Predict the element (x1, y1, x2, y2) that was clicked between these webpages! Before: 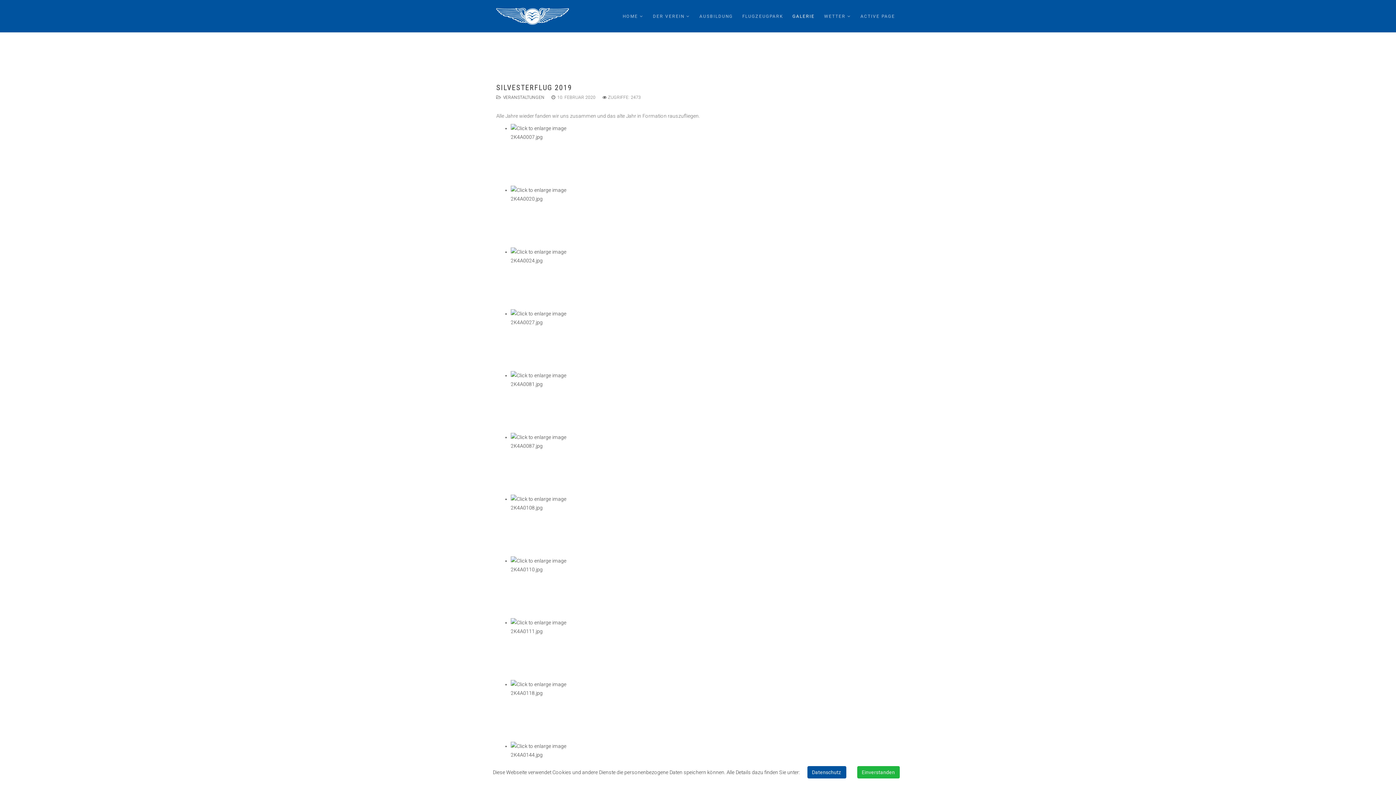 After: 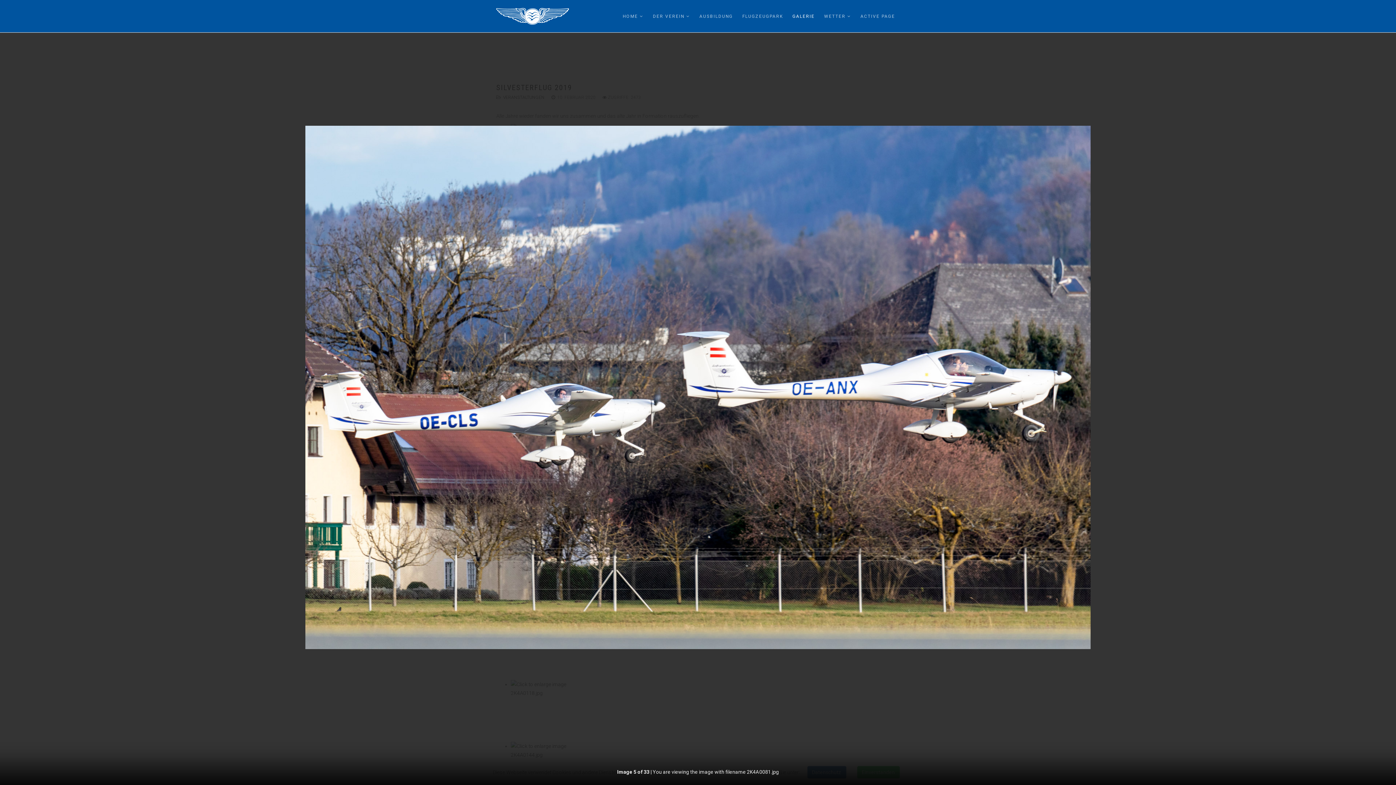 Action: bbox: (510, 371, 896, 429)